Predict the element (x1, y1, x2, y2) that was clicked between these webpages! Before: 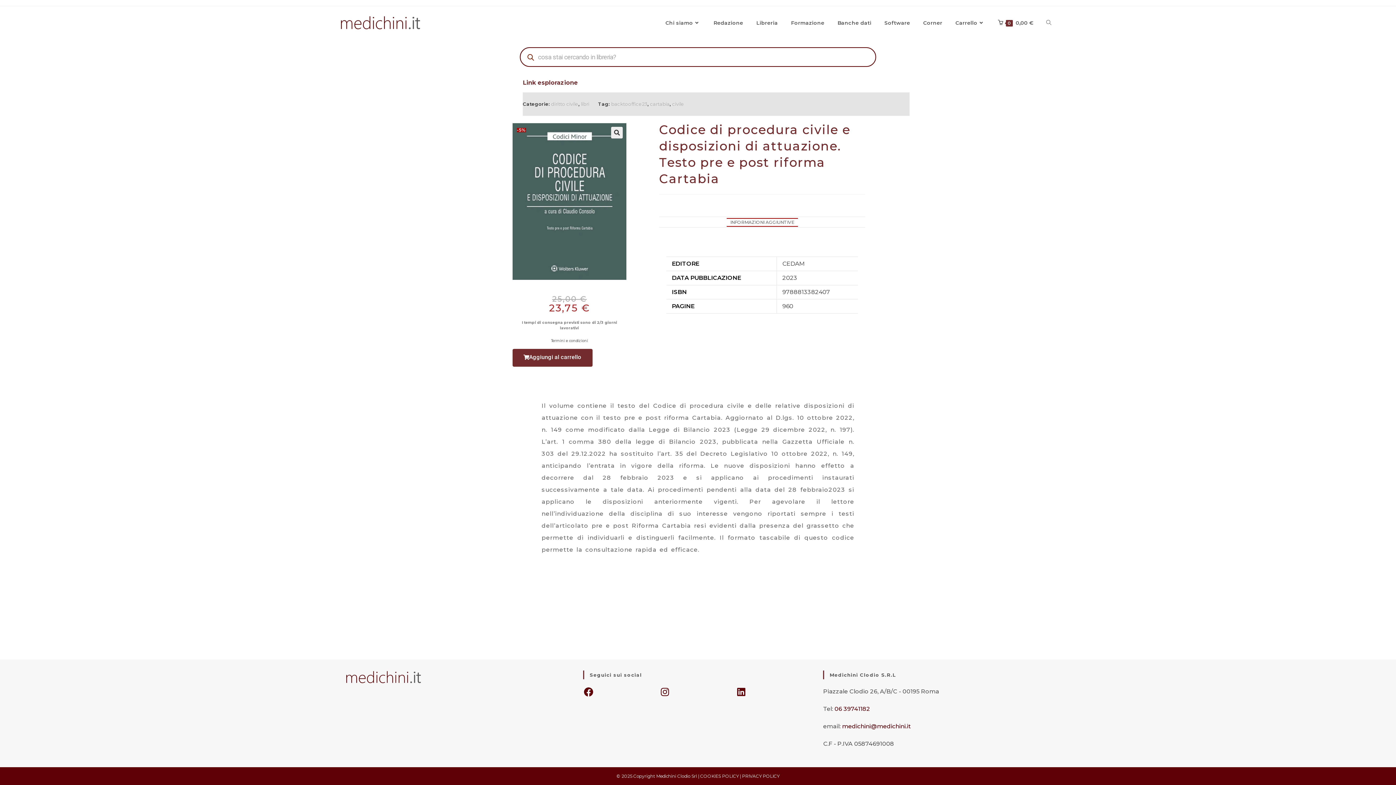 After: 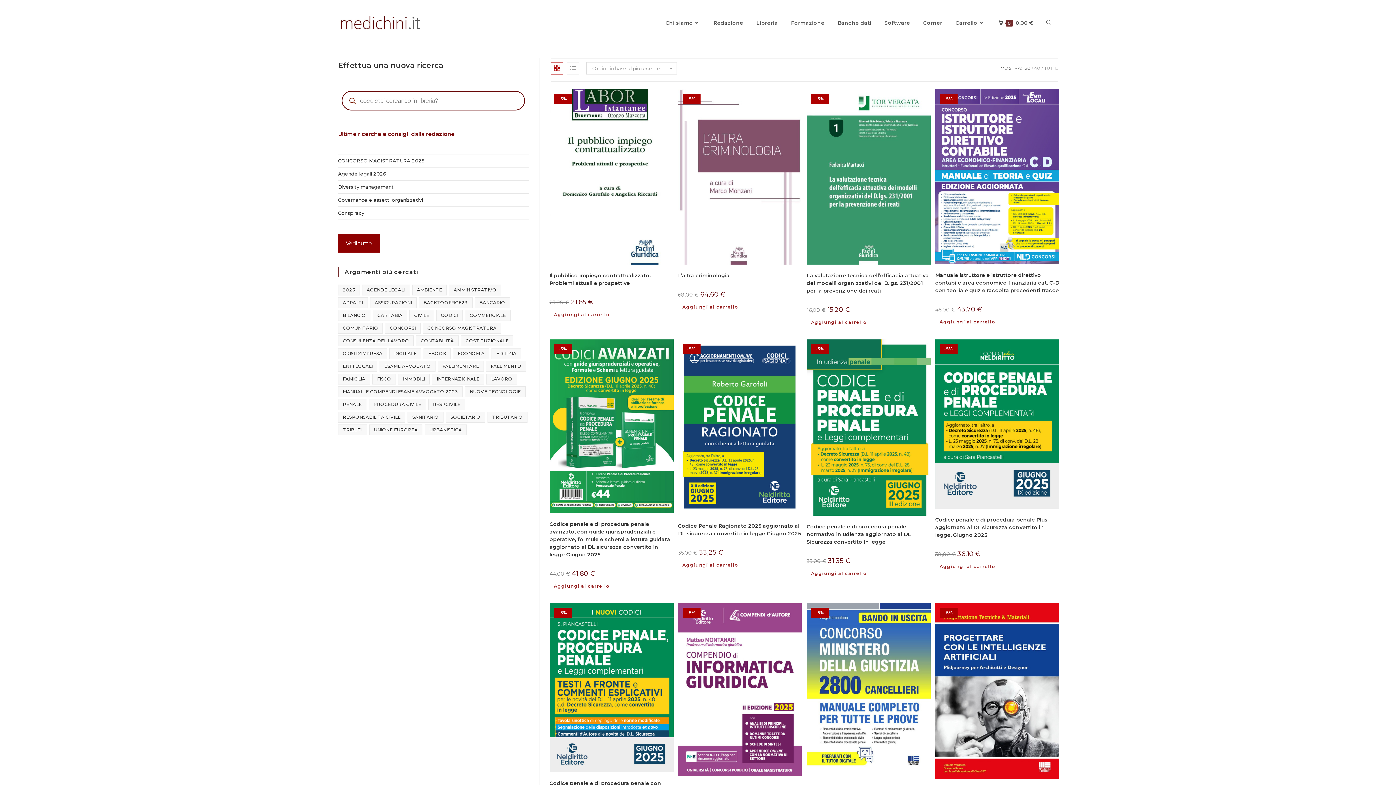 Action: label: libri bbox: (581, 101, 589, 106)